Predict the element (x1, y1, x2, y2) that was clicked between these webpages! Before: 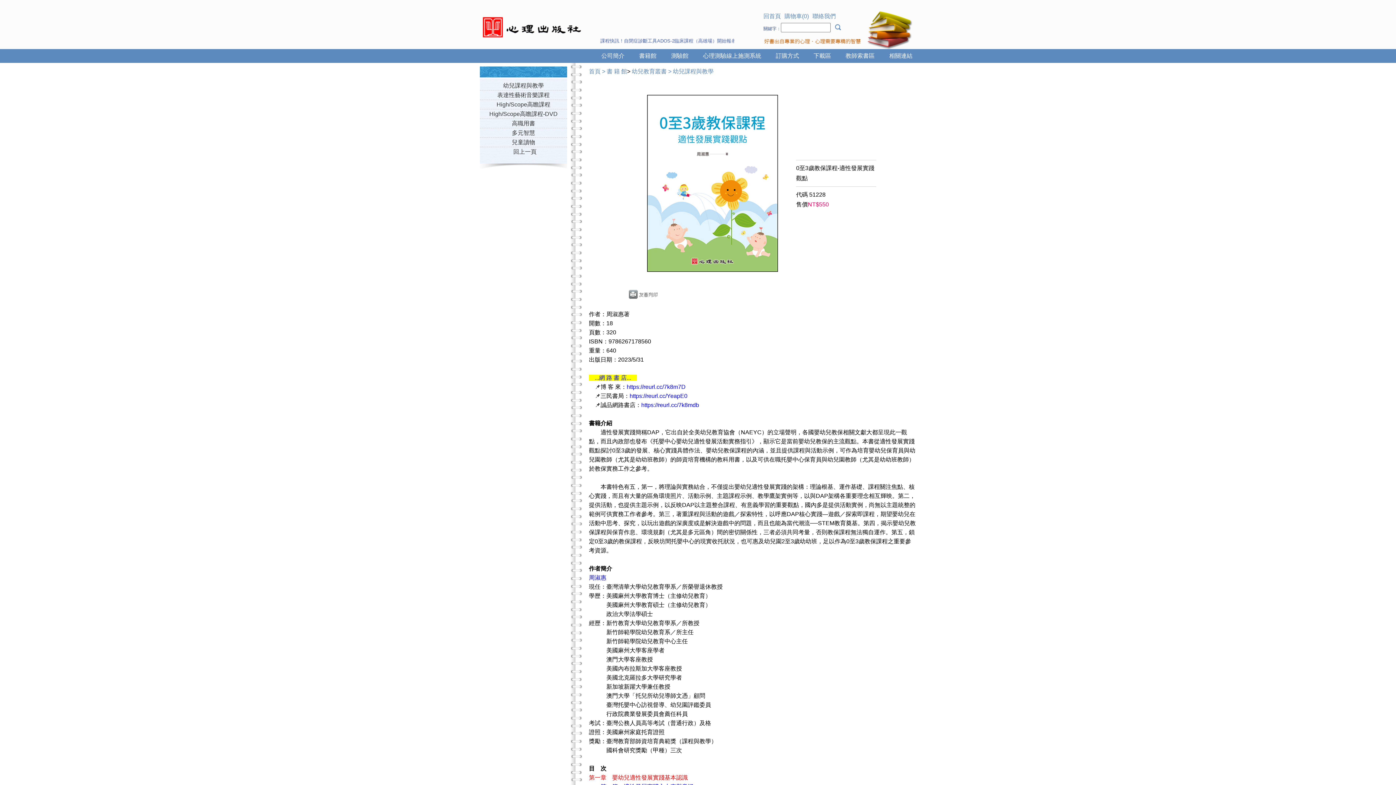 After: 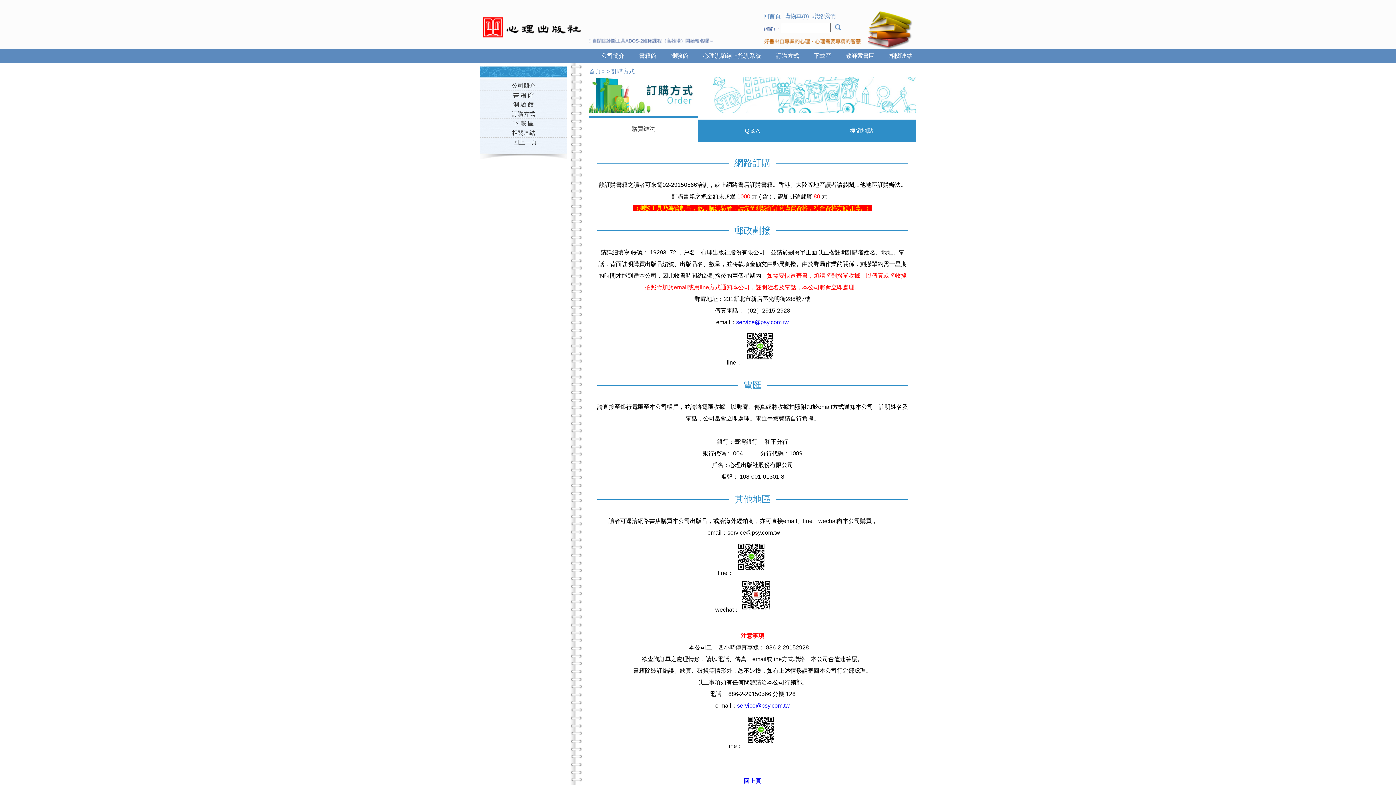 Action: label: 訂購方式 bbox: (772, 52, 802, 58)